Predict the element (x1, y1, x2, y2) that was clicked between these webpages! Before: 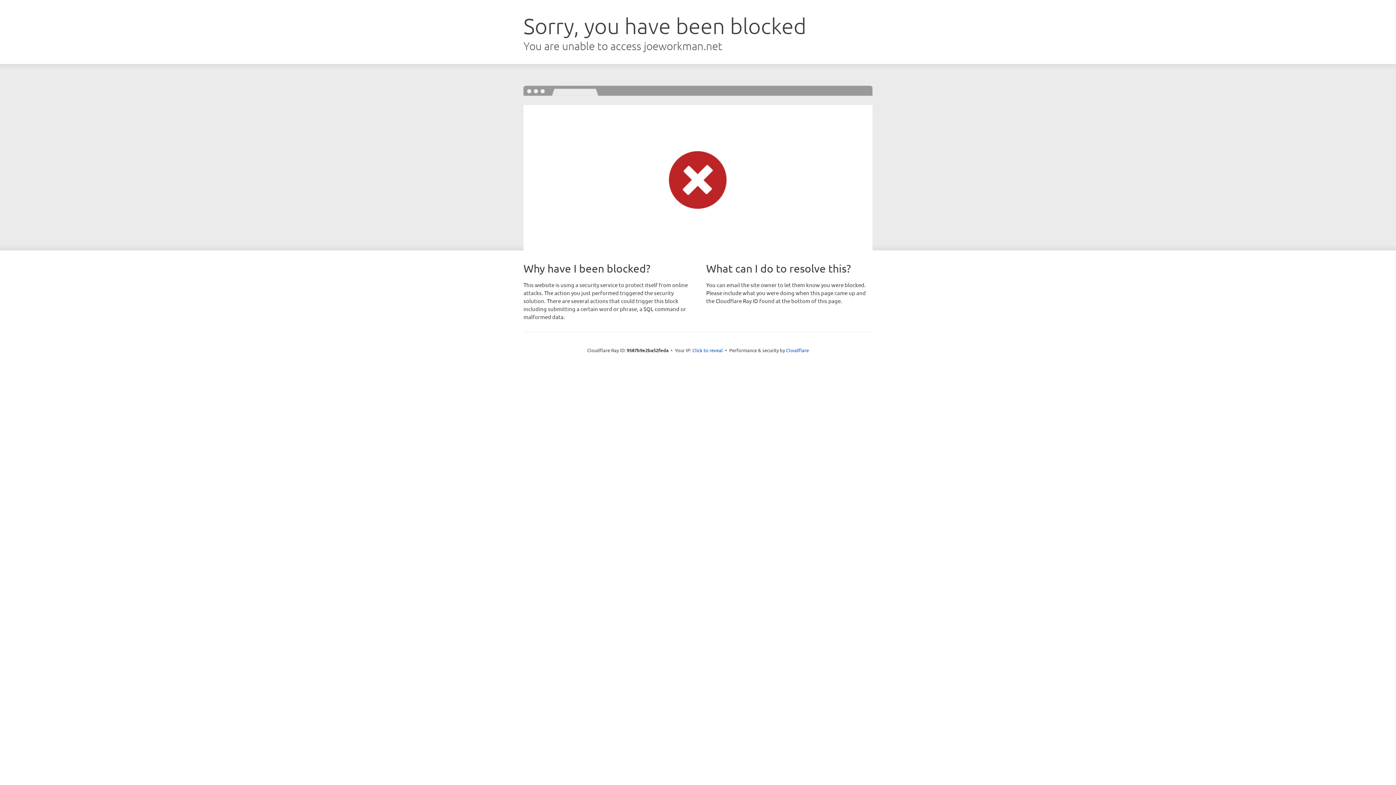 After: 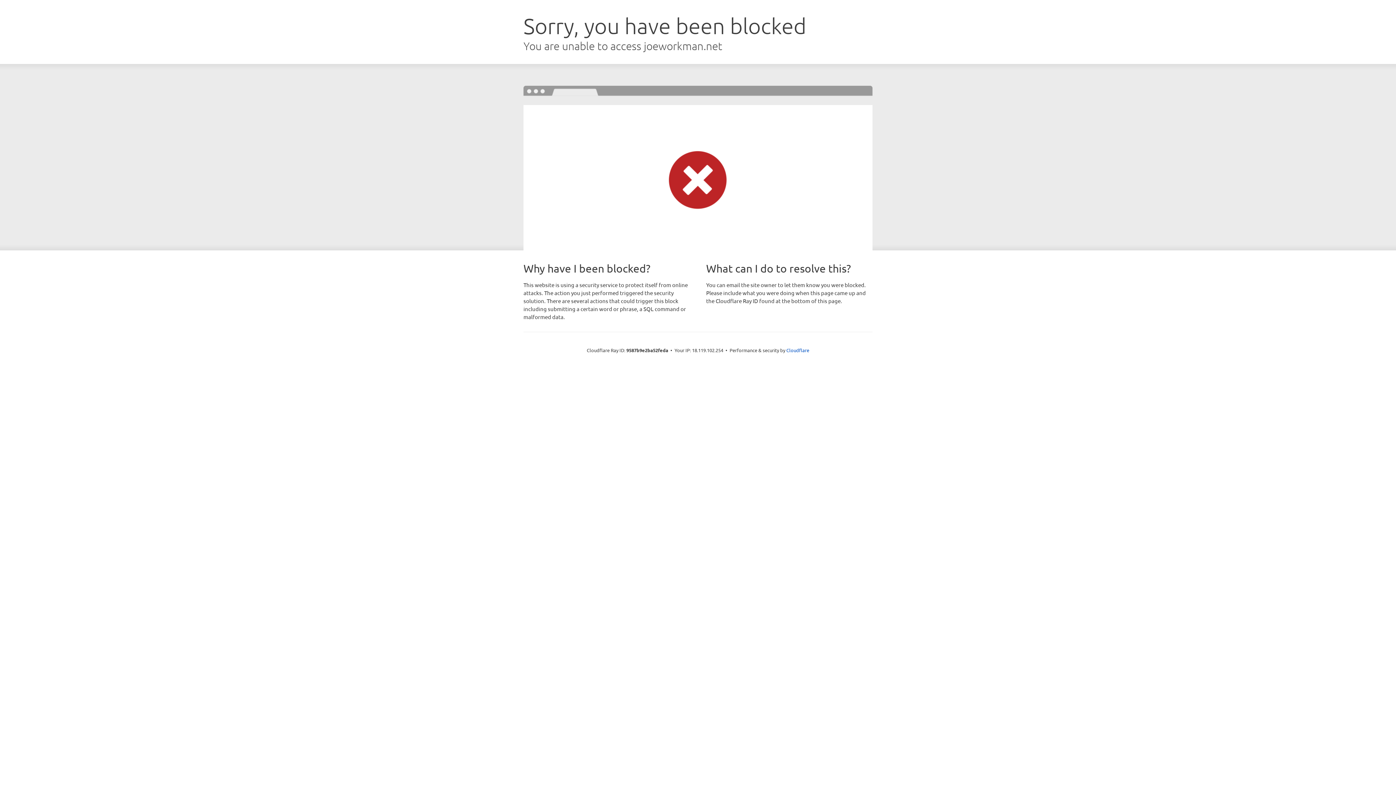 Action: bbox: (692, 346, 723, 353) label: Click to reveal